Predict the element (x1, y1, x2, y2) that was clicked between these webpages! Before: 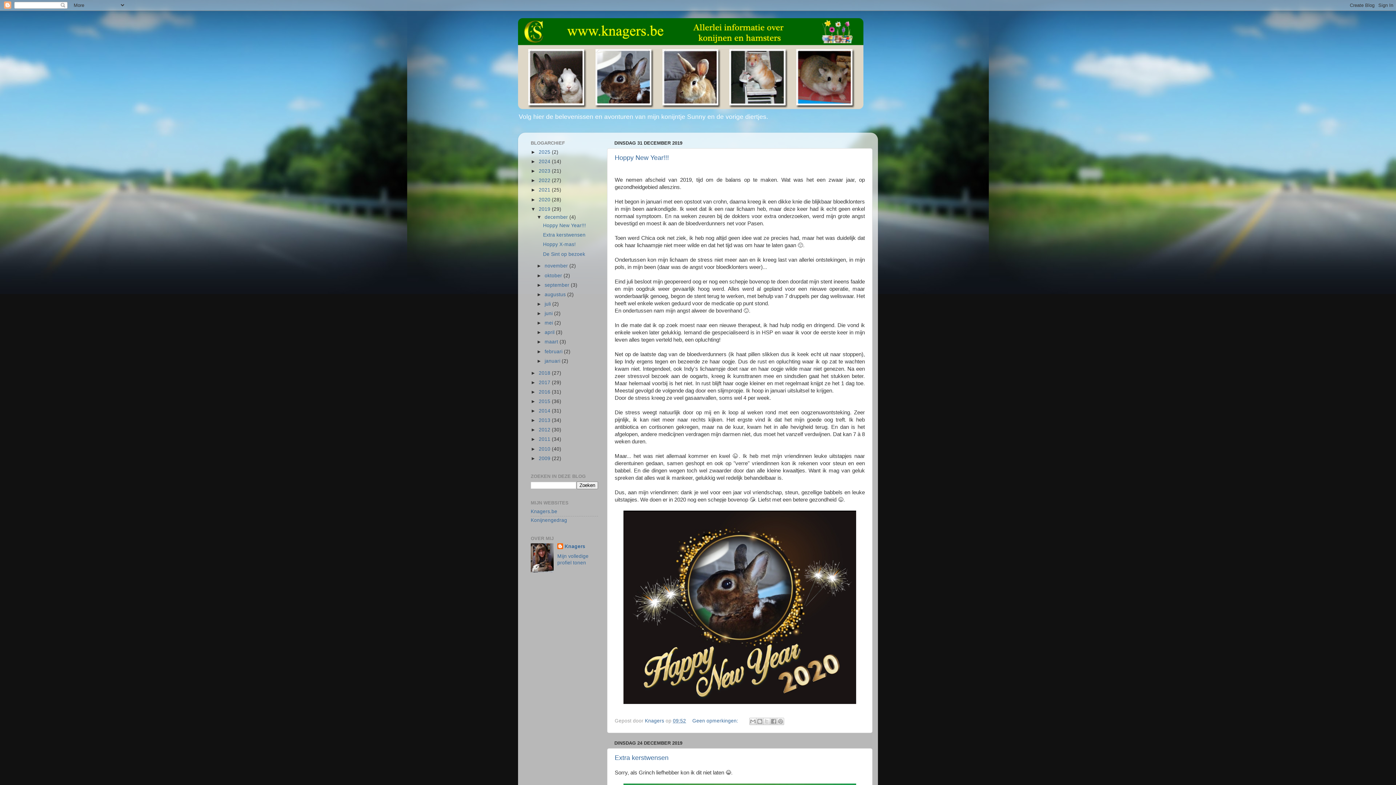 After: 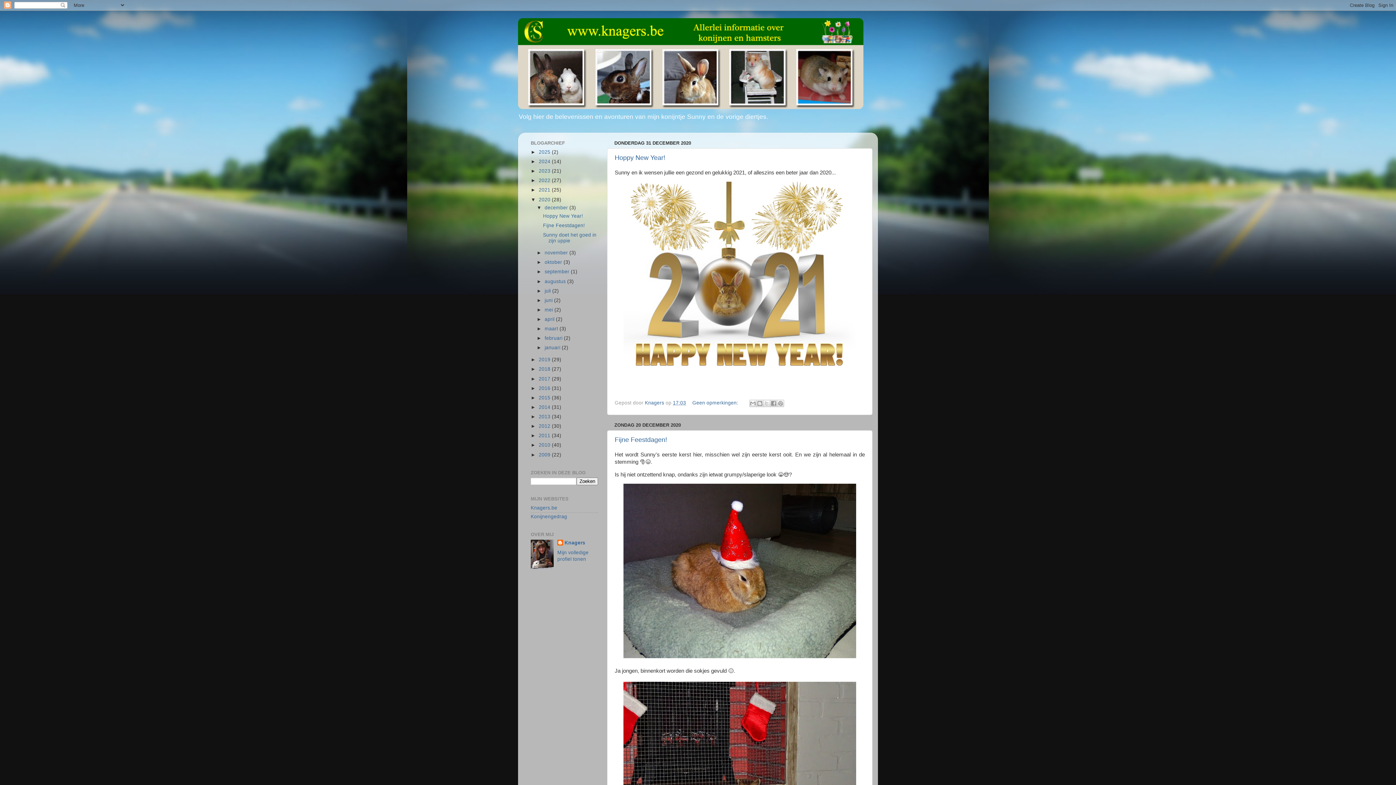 Action: bbox: (538, 196, 552, 202) label: 2020 